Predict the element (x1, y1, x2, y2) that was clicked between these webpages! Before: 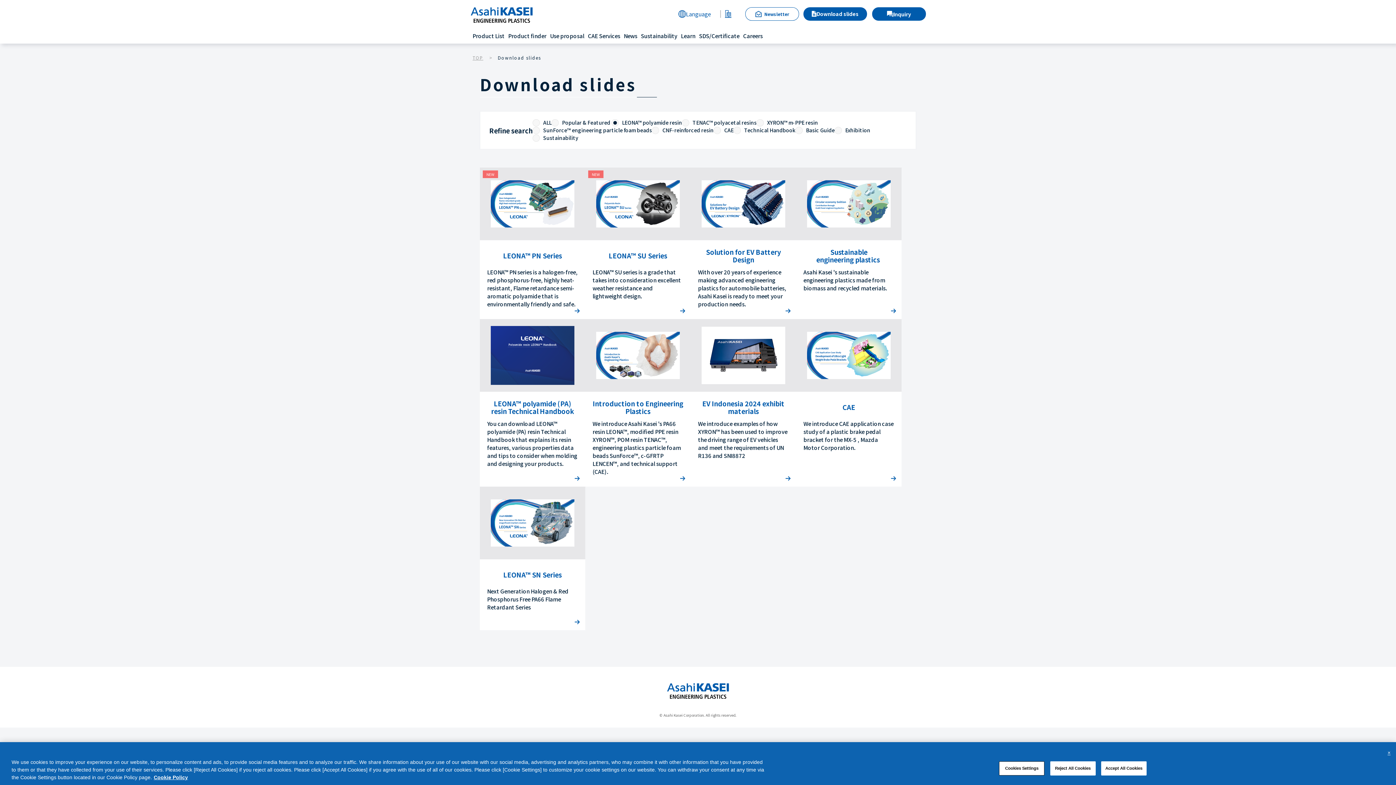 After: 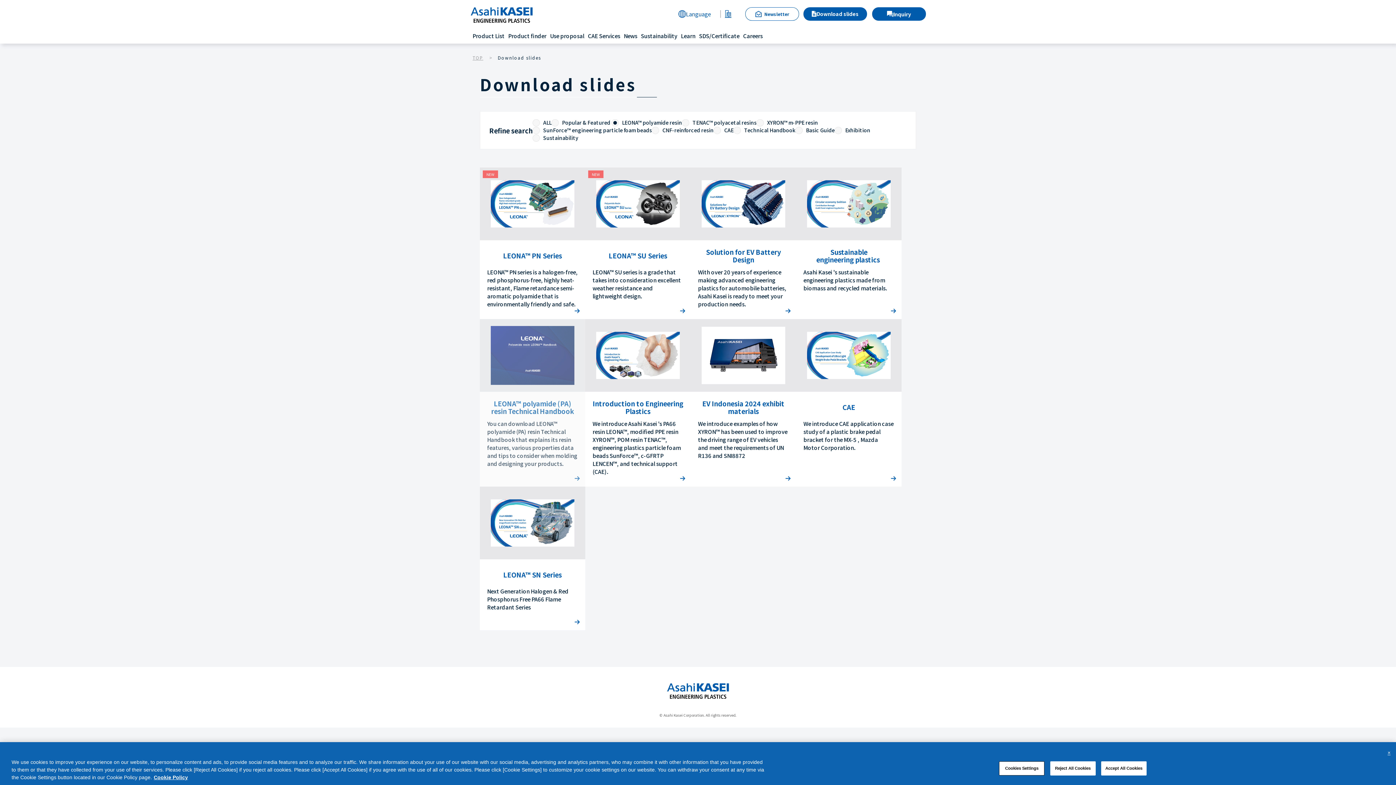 Action: bbox: (480, 319, 585, 486) label: LEONA™ polyamide (PA) resin Technical Handbook
You can download LEONA™ polyamide (PA) resin Technical Handbook that explains its resin features, various properties data and tips to consider when molding and designing your products.